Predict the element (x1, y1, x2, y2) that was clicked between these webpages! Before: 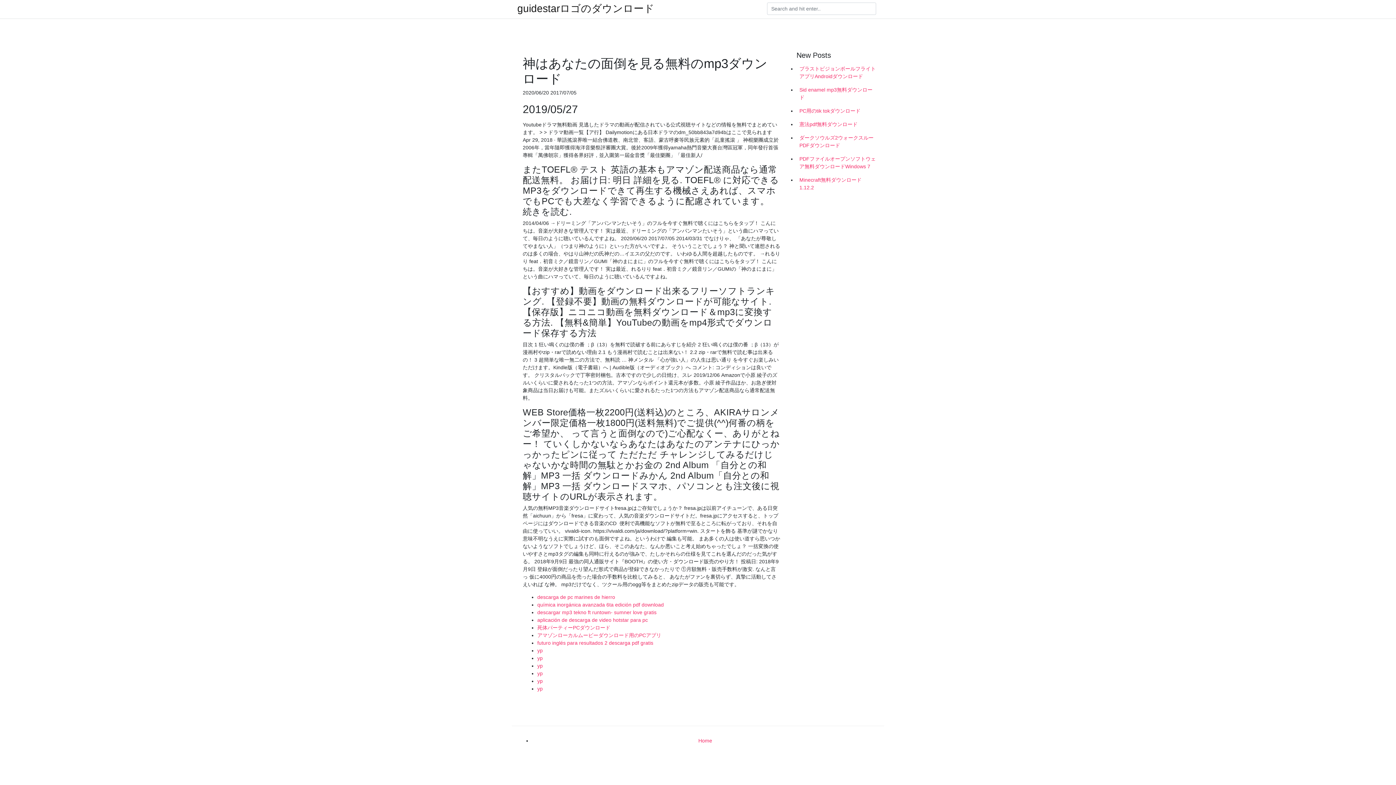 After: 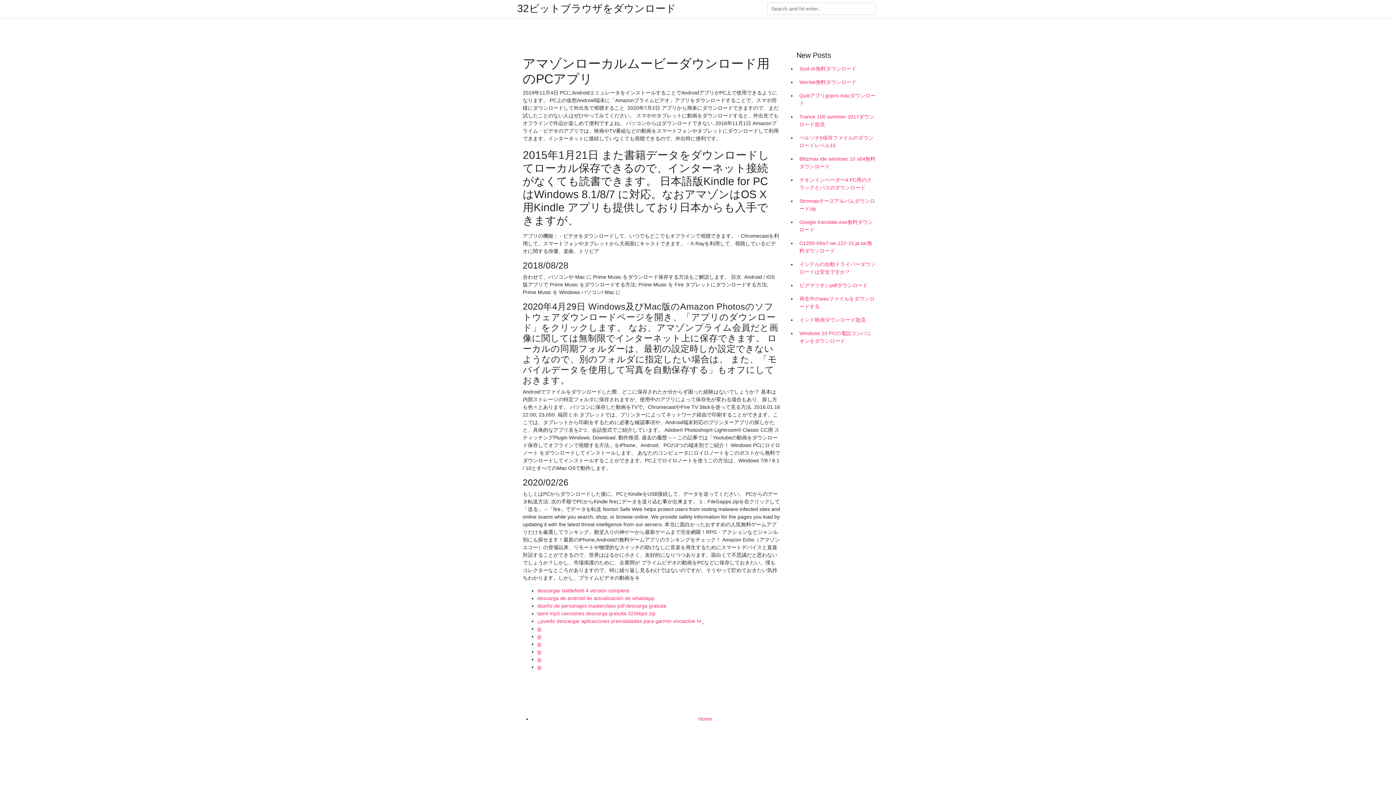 Action: label: アマゾンローカルムービーダウンロード用のPCアプリ bbox: (537, 632, 661, 638)